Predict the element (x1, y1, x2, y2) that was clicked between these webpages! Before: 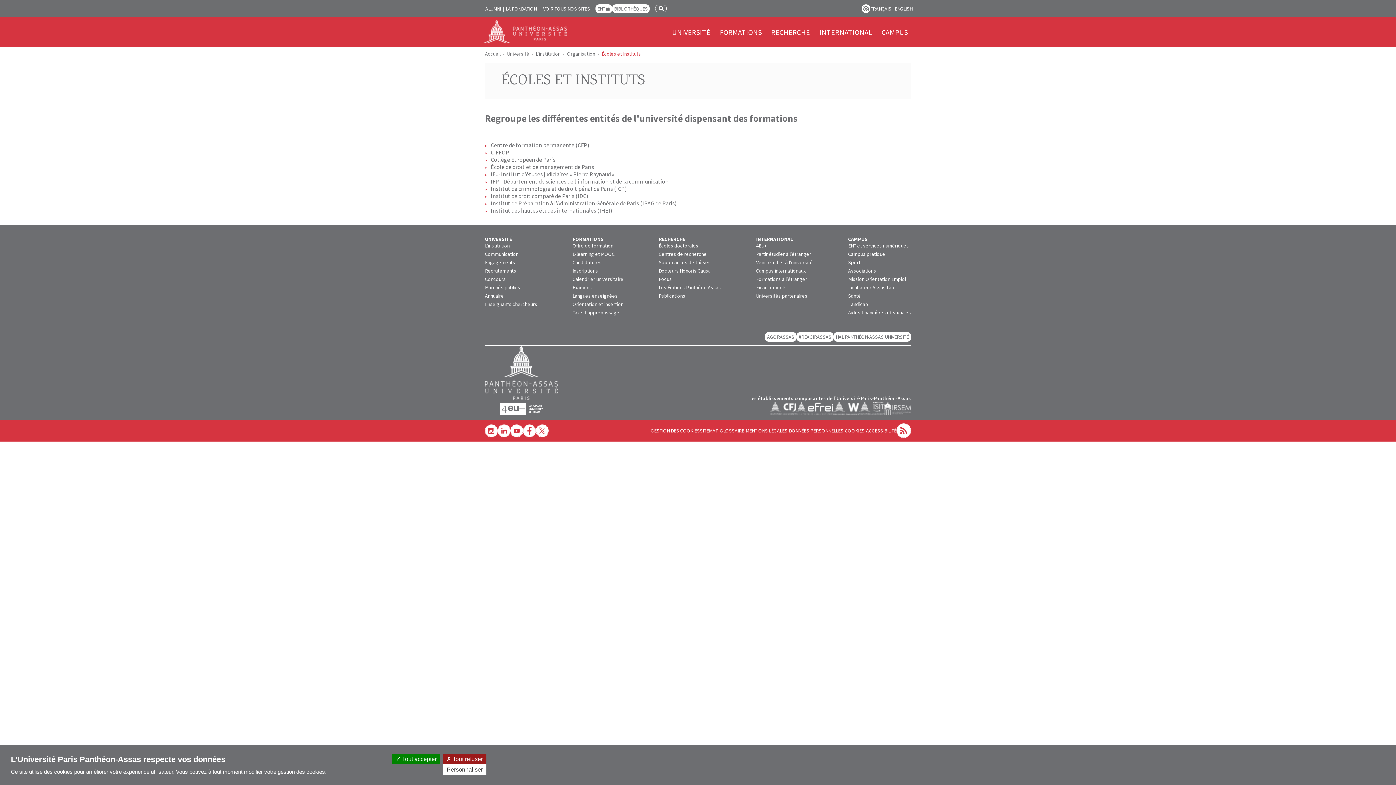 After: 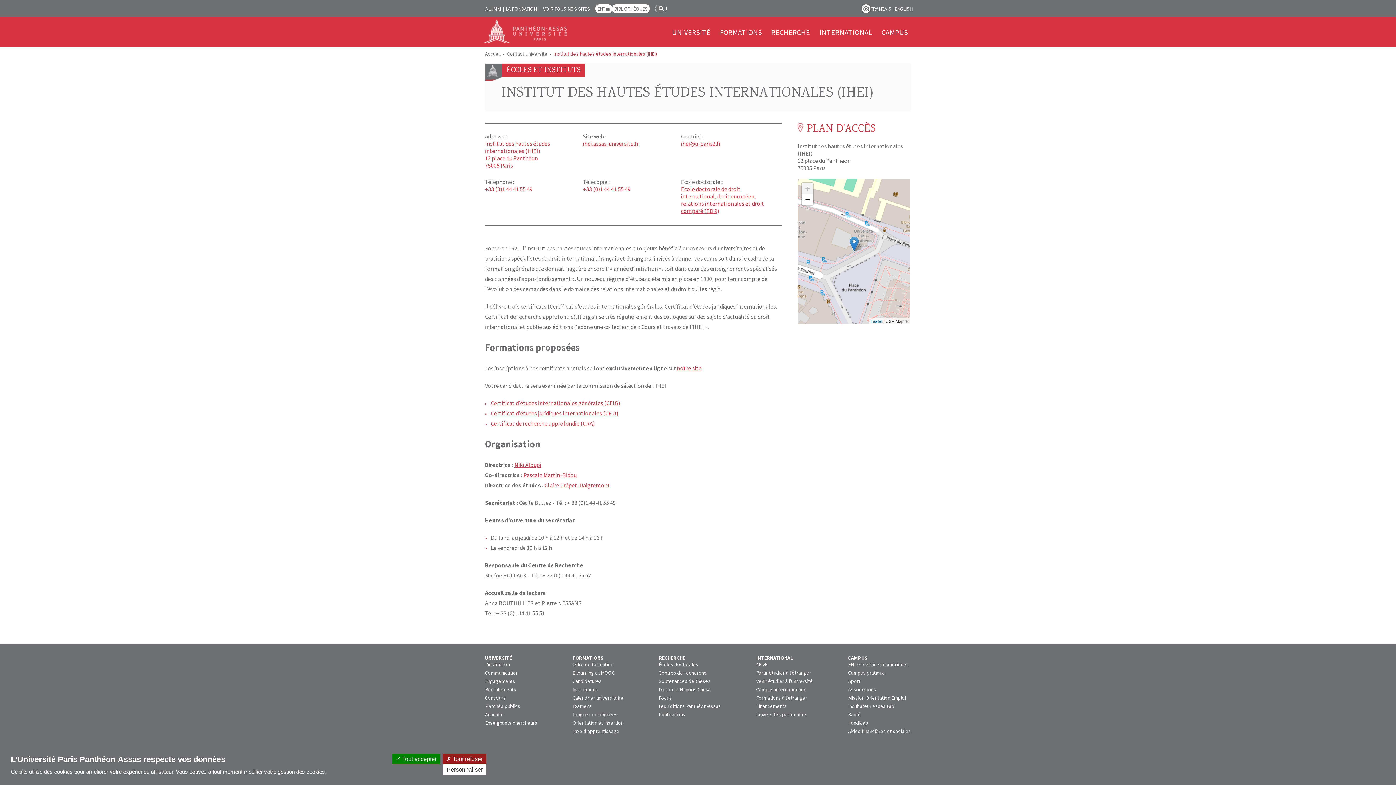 Action: bbox: (485, 206, 612, 214) label: Institut des hautes études internationales (IHEI)